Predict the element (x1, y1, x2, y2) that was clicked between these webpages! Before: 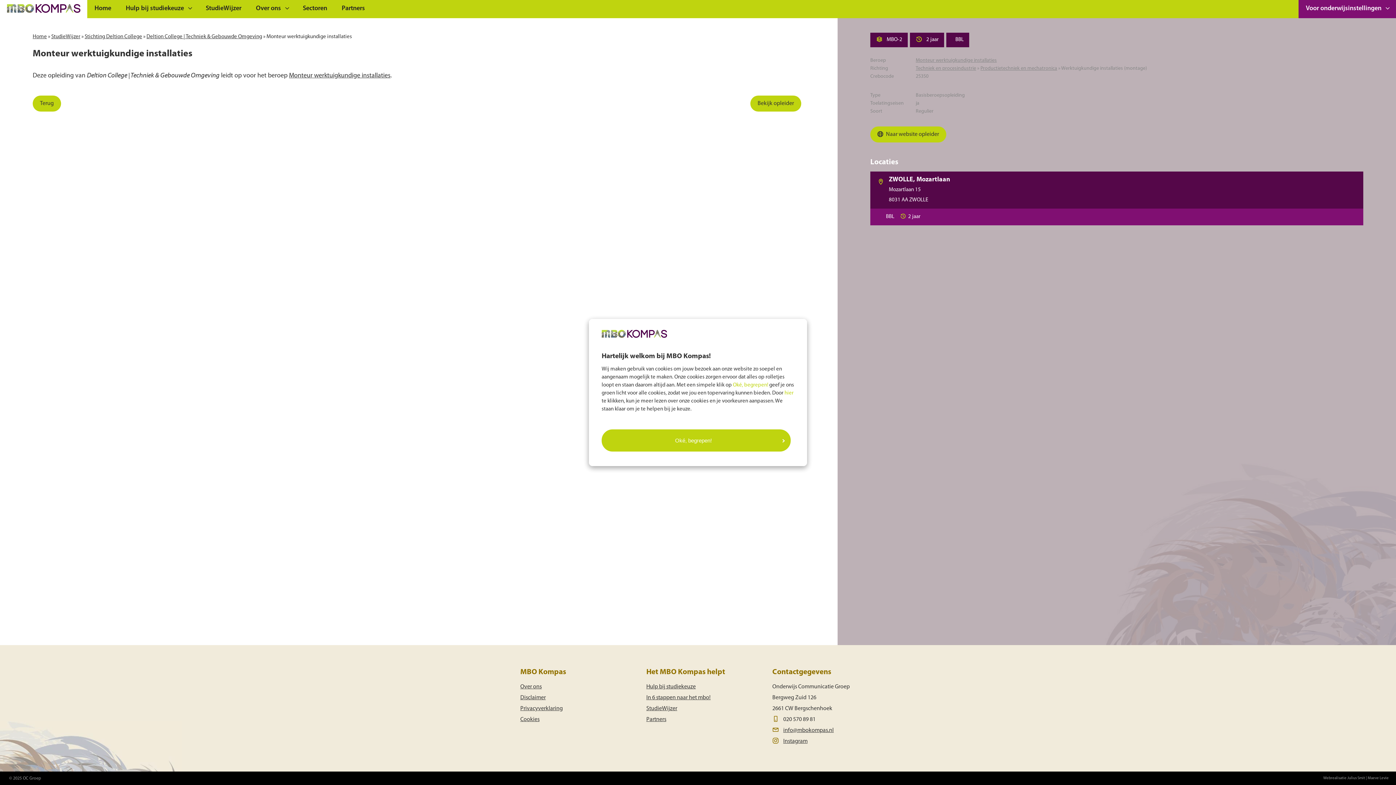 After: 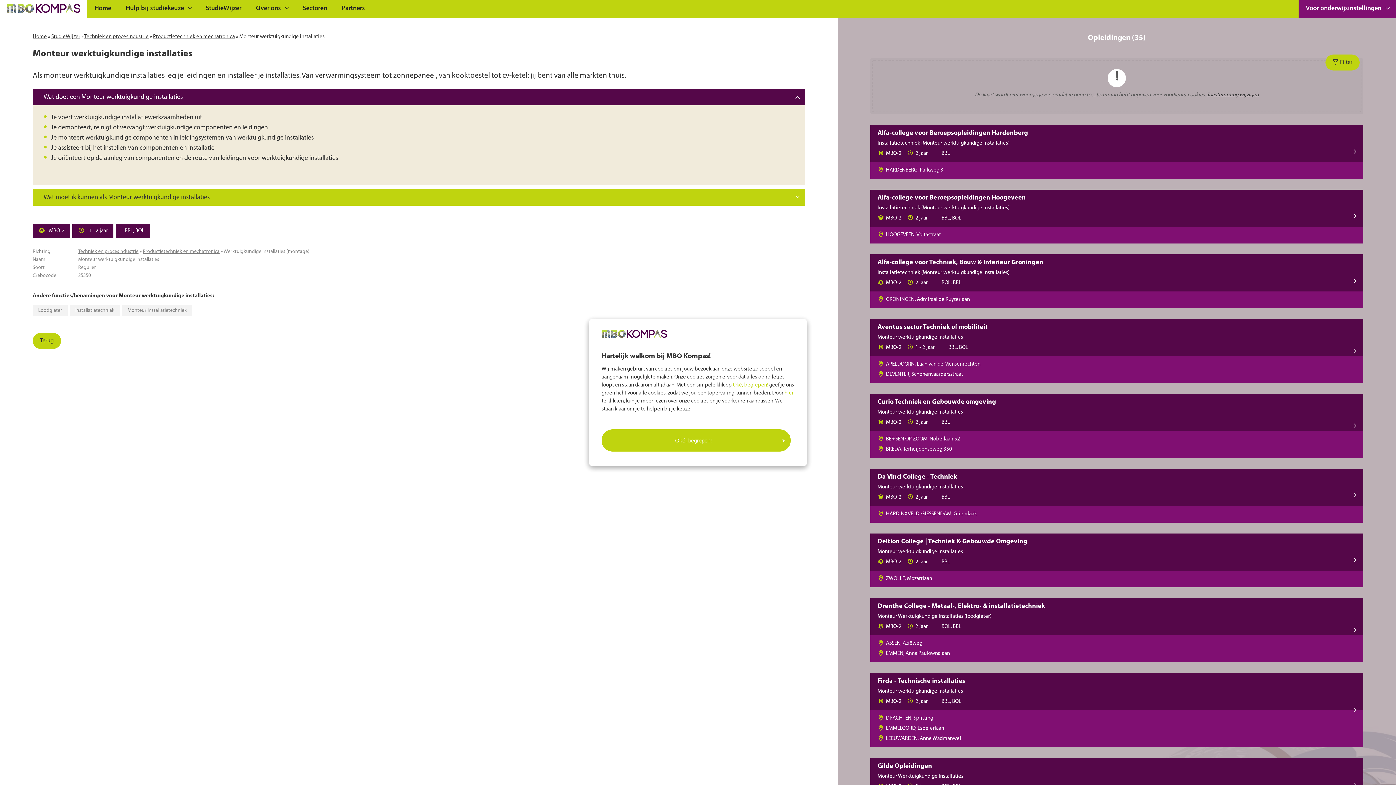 Action: bbox: (289, 72, 390, 79) label: Monteur werktuigkundige installaties